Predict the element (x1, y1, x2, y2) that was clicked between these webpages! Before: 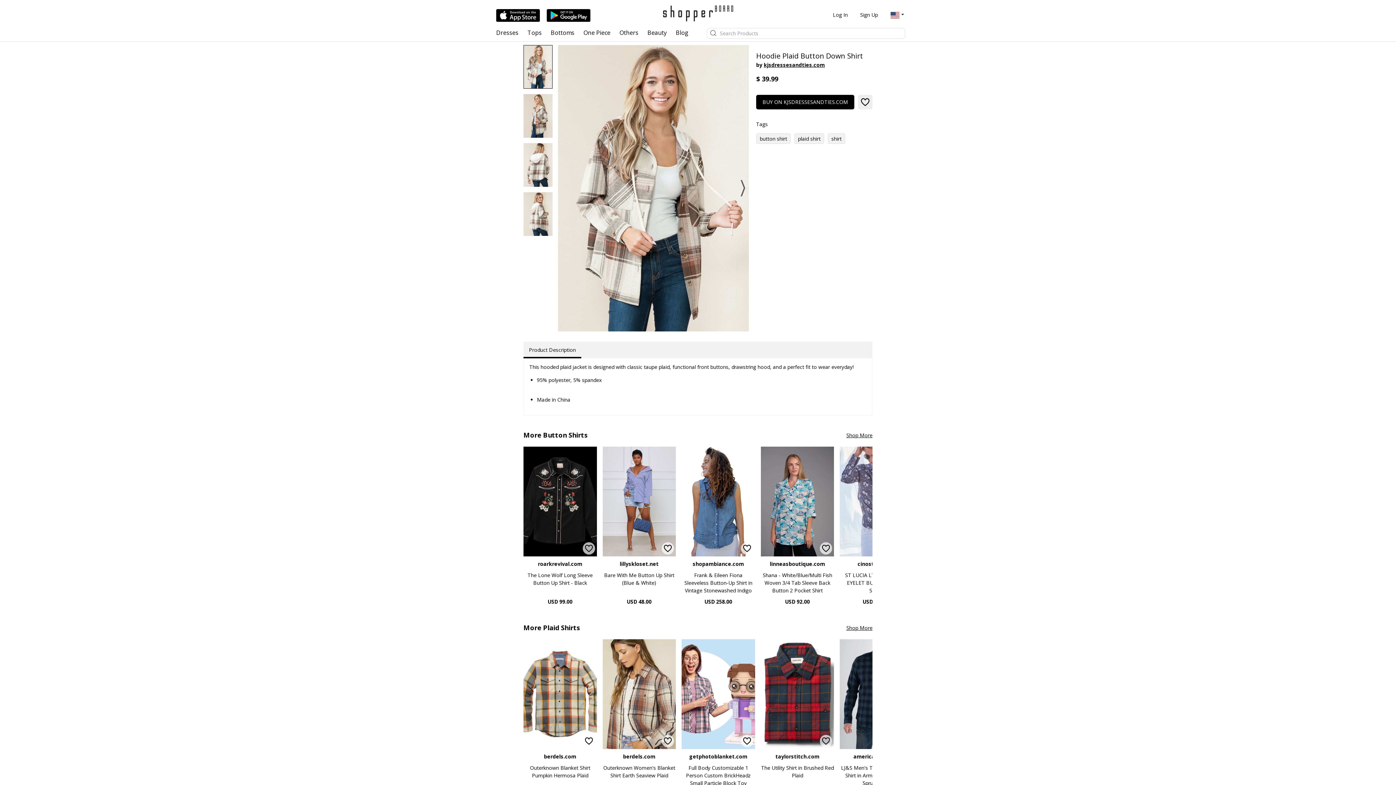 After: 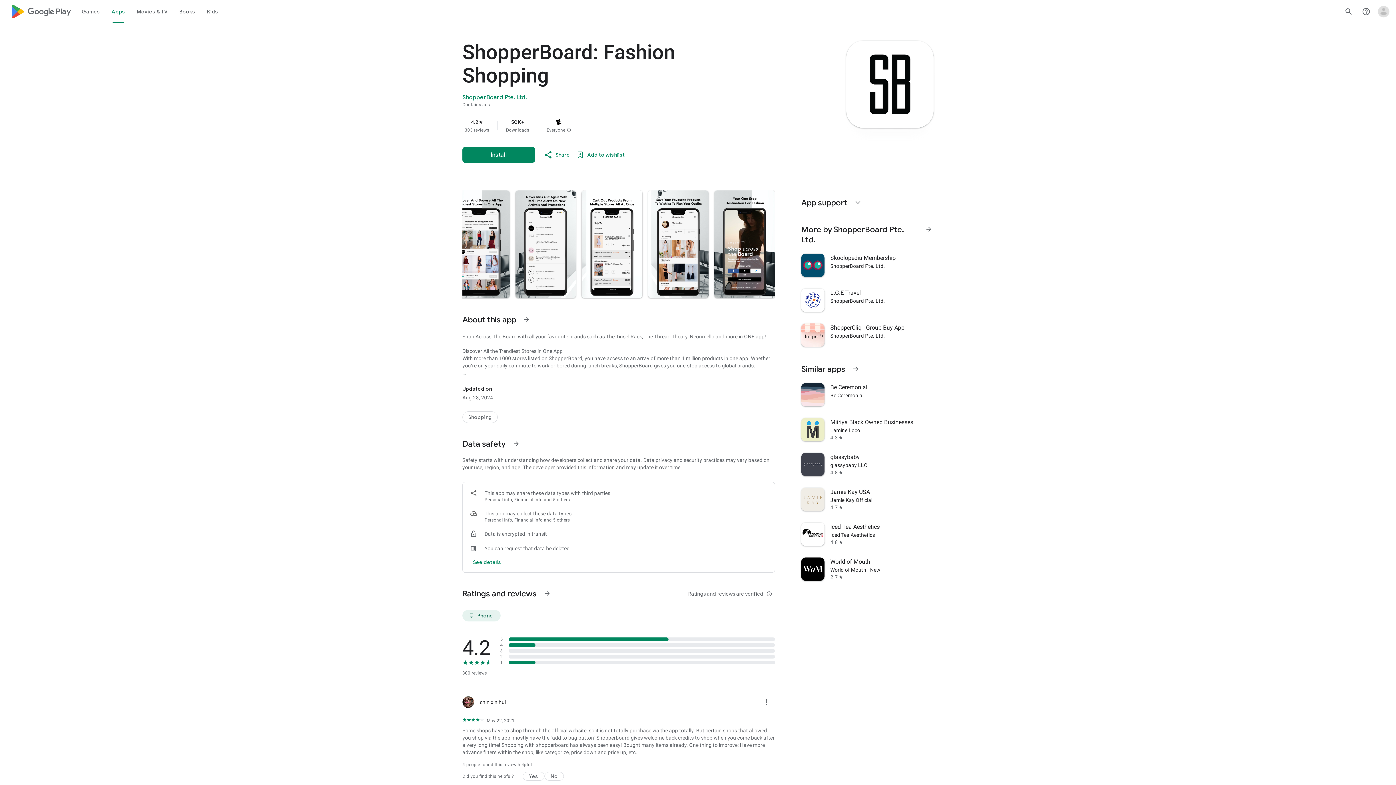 Action: bbox: (541, 11, 590, 18)